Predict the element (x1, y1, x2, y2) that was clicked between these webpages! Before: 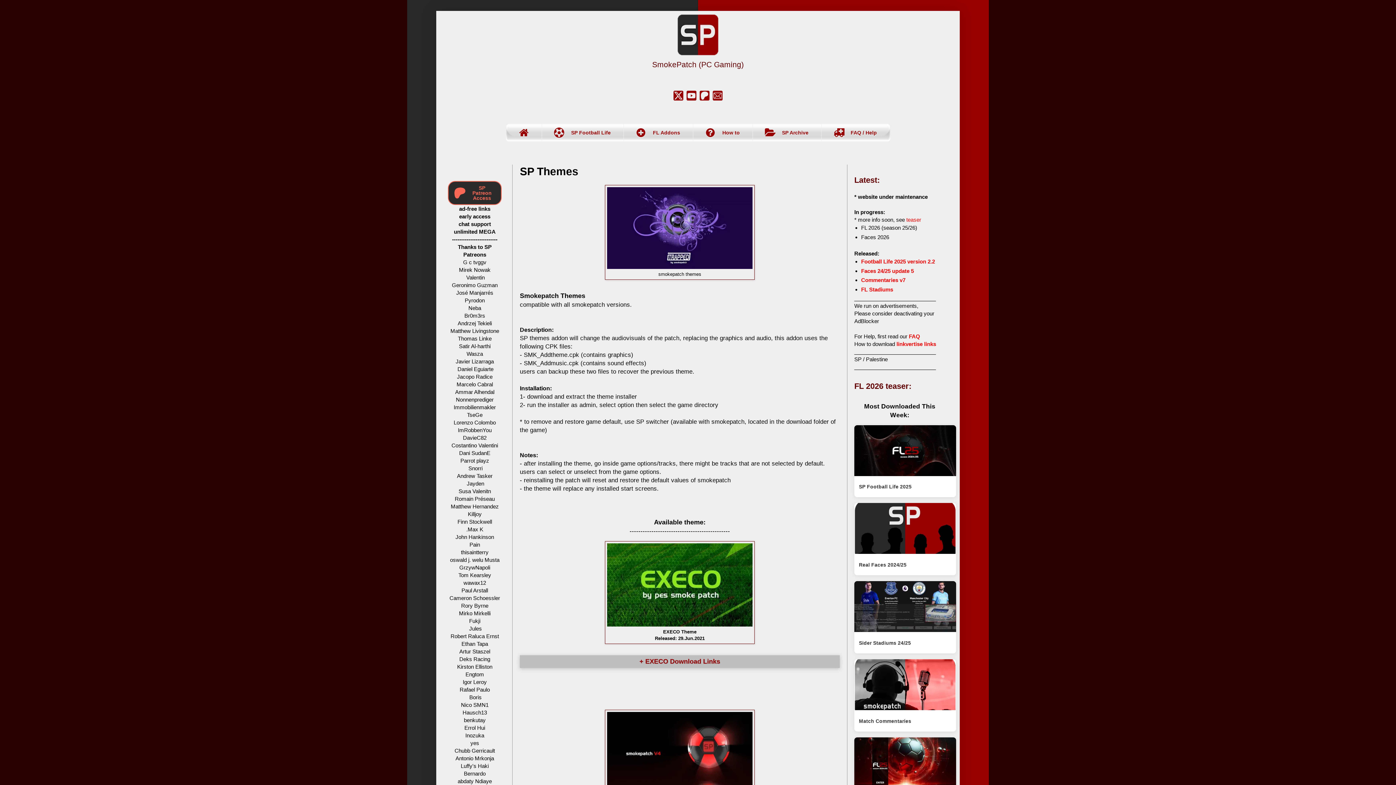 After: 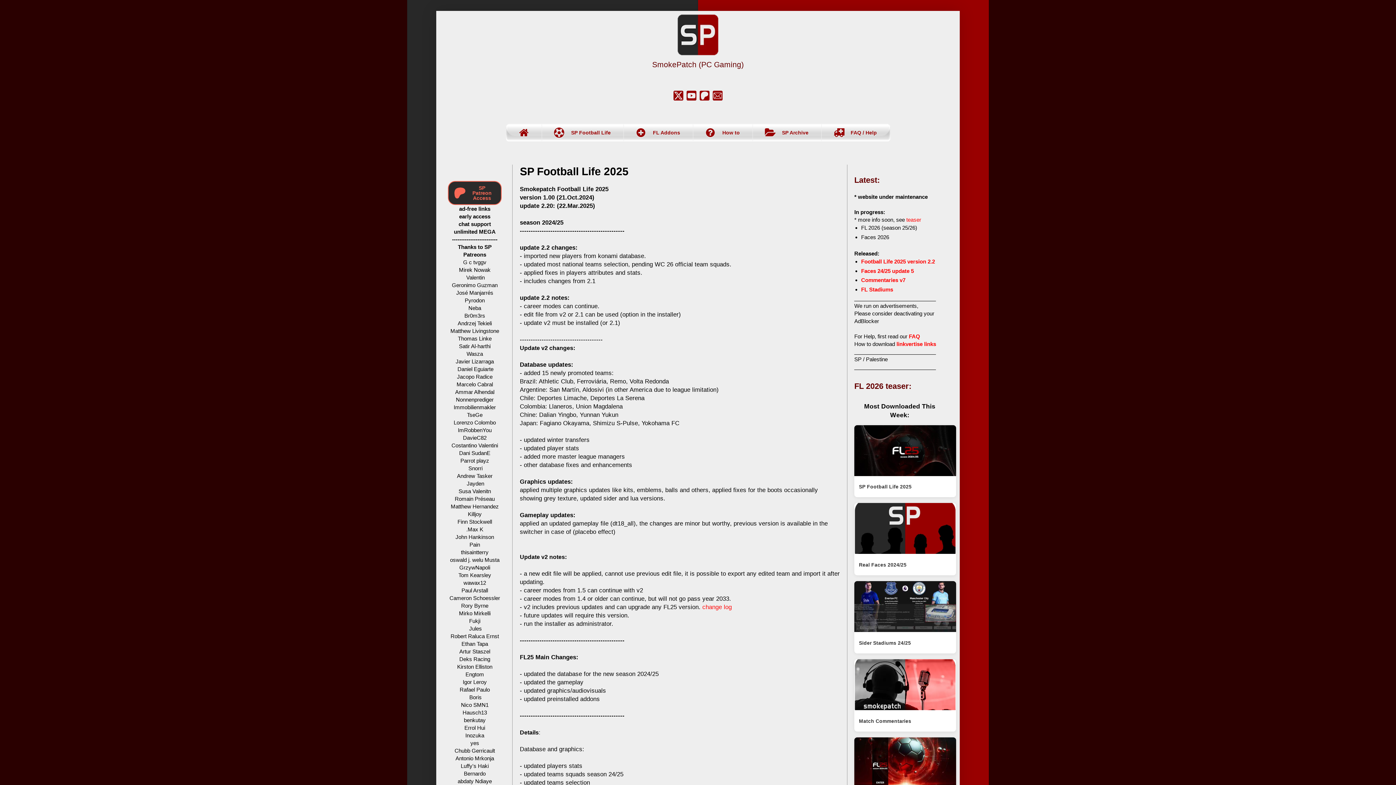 Action: label: Football Life 2025 version 2.2 bbox: (861, 258, 935, 264)